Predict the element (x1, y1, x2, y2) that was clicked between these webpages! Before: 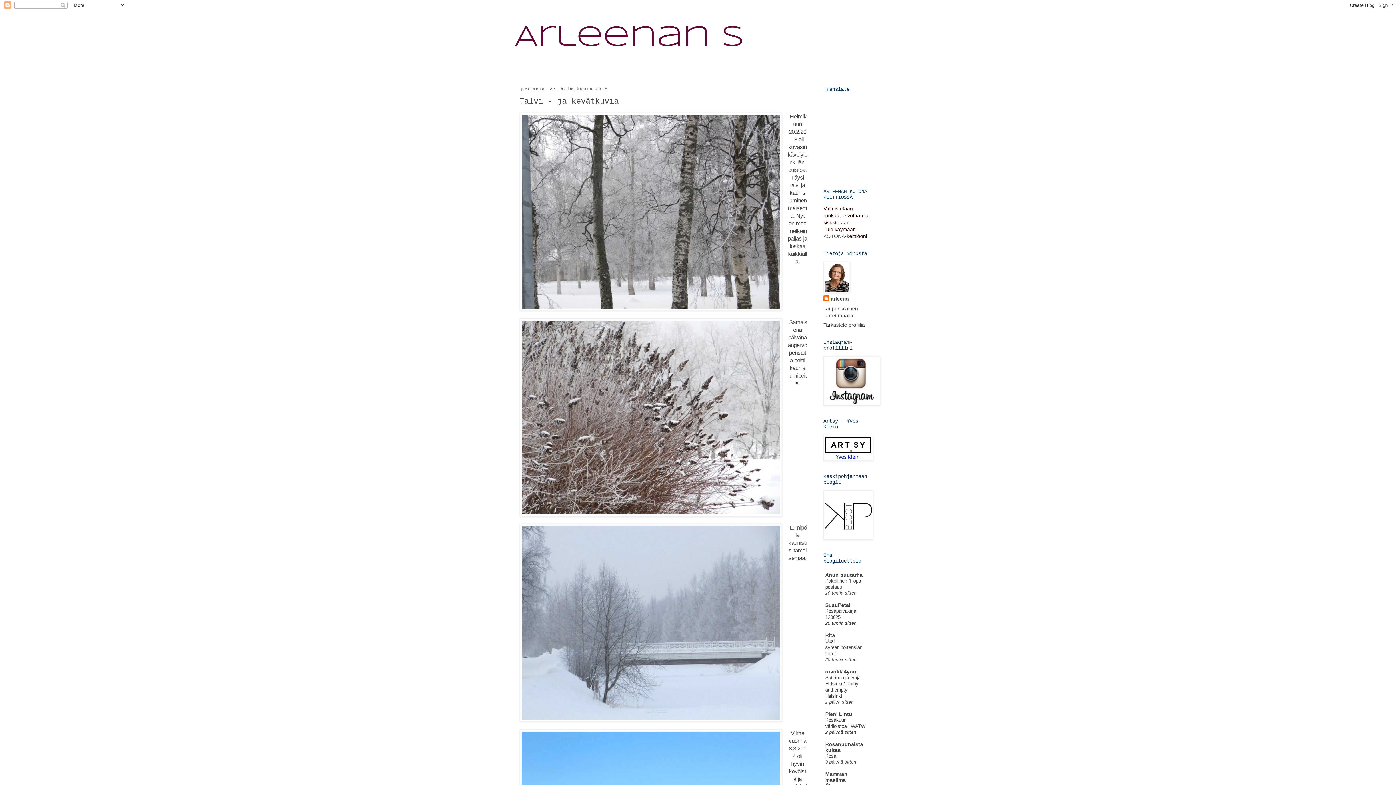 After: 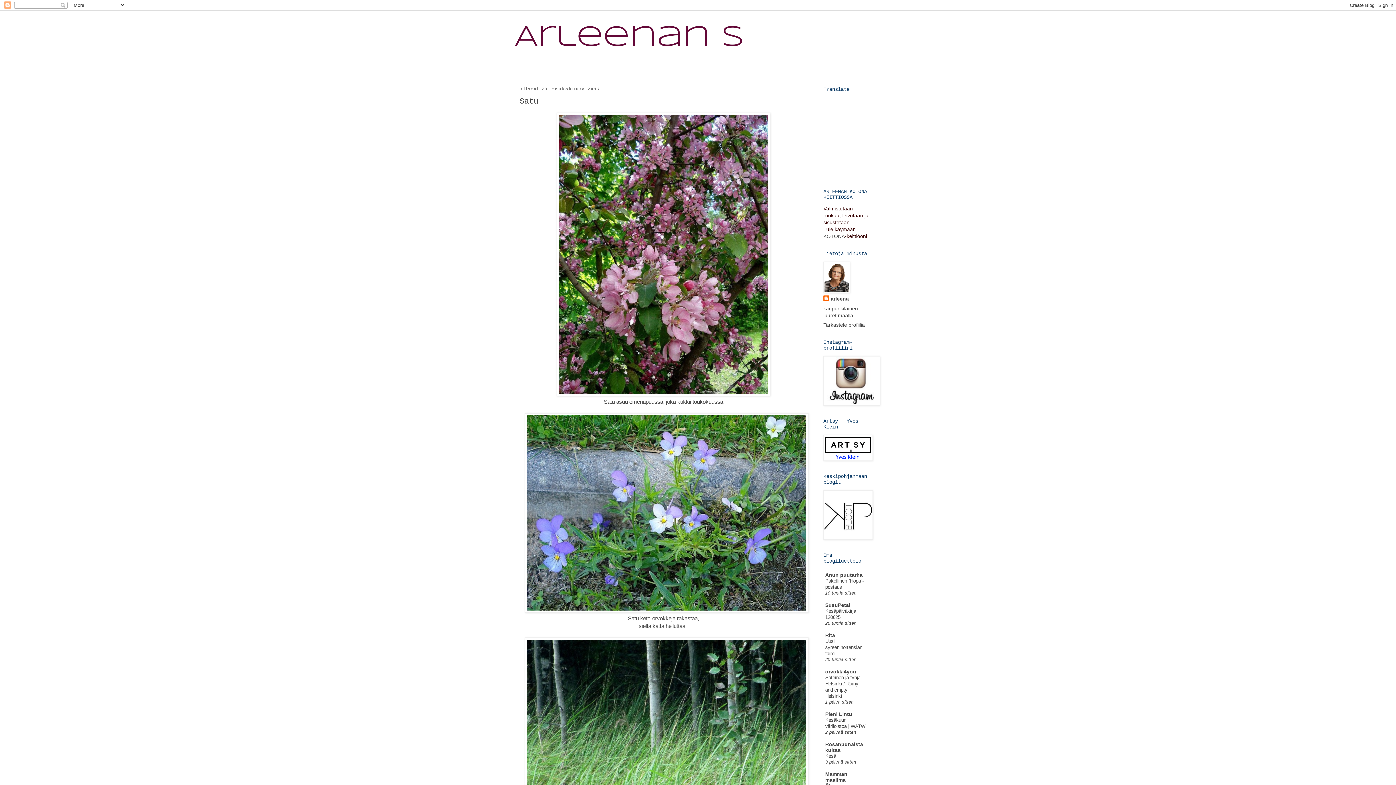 Action: label: Arleenan S bbox: (514, 23, 744, 52)